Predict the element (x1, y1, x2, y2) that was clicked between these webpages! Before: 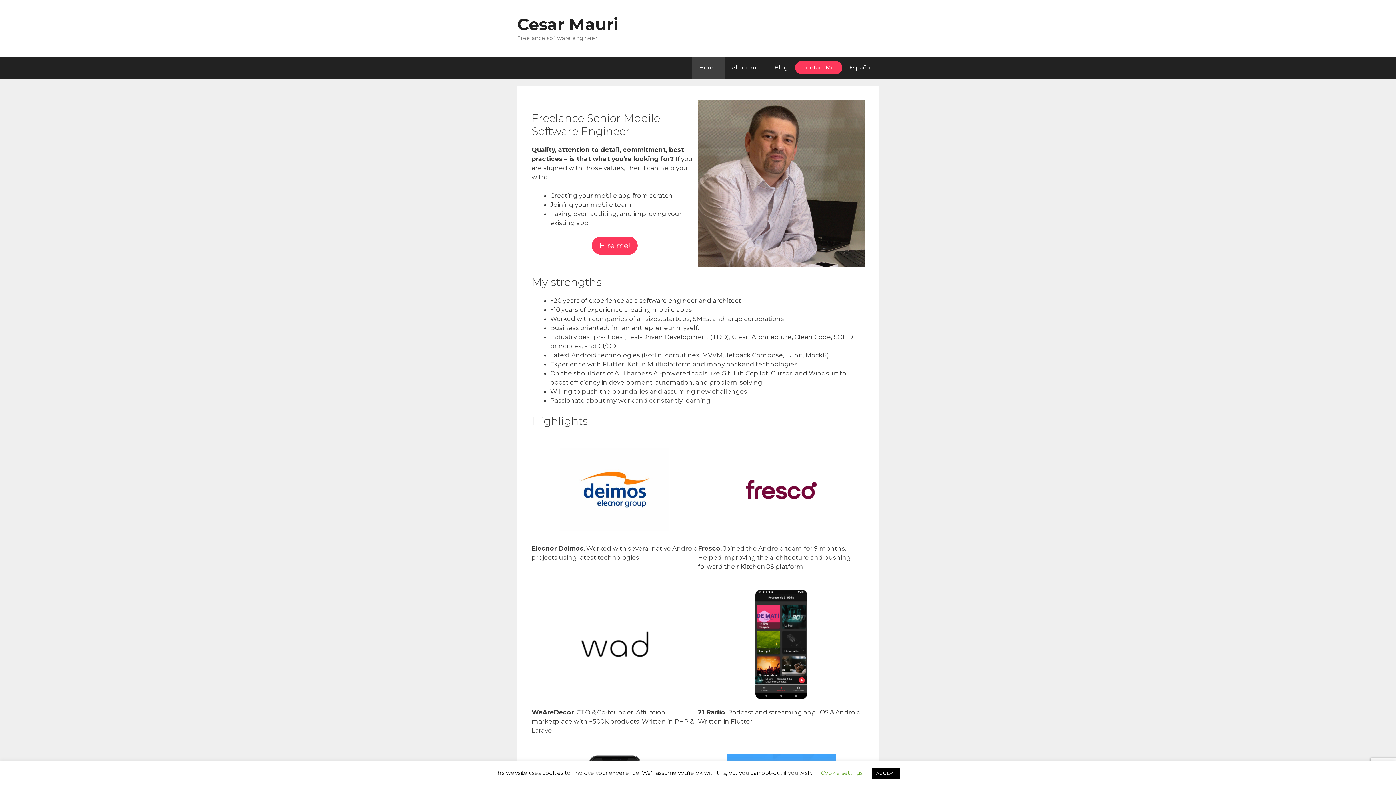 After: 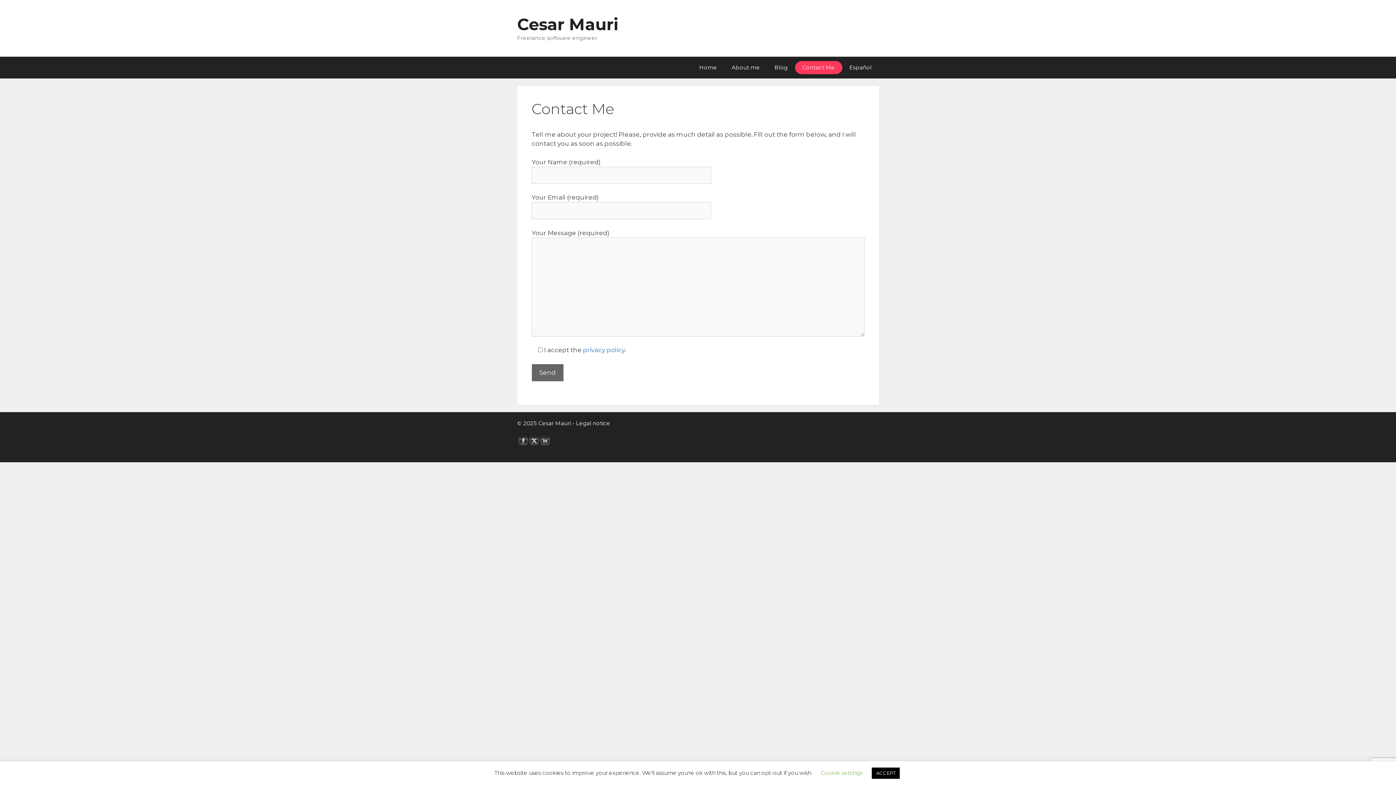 Action: bbox: (592, 236, 637, 255) label: Hire me!